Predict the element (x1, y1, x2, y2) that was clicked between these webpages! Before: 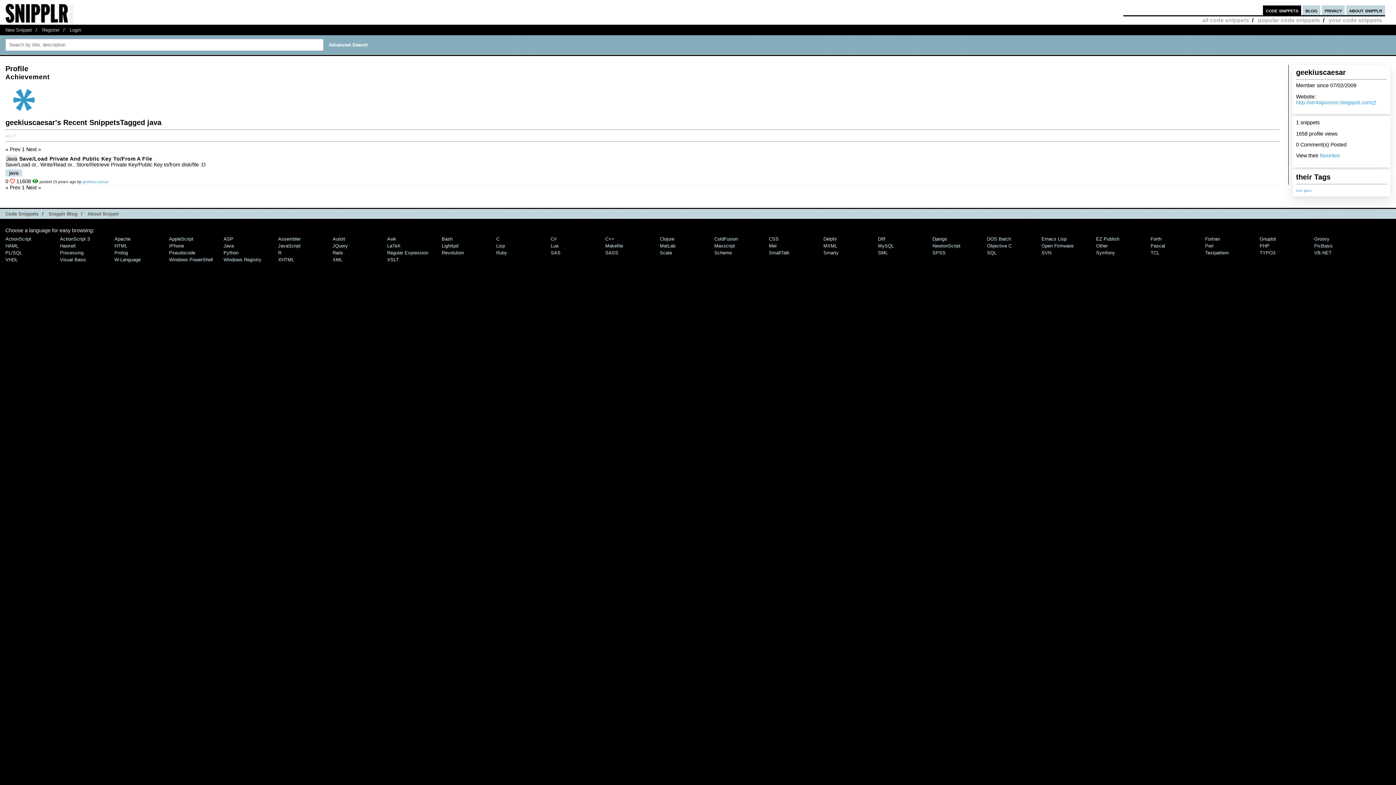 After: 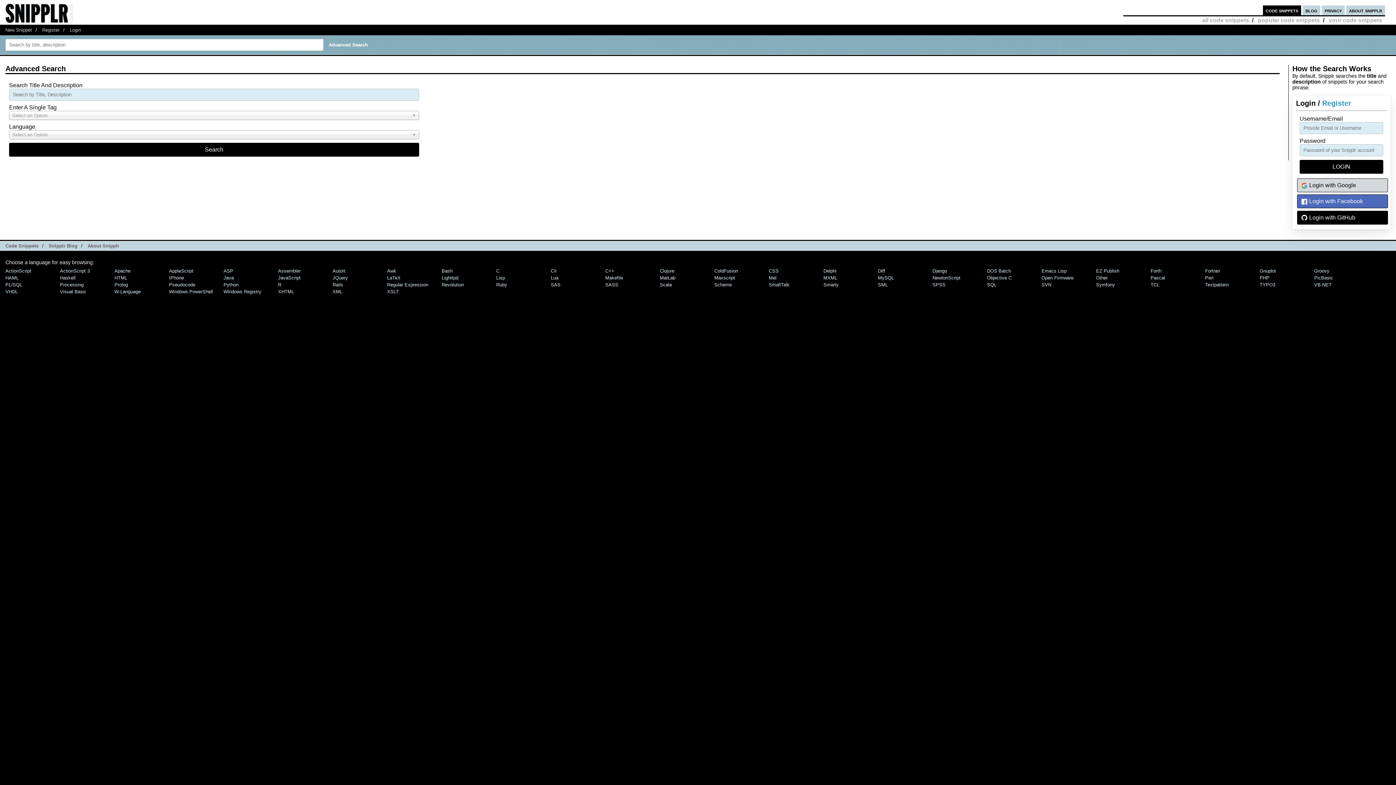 Action: label: Advanced Search bbox: (328, 42, 367, 47)